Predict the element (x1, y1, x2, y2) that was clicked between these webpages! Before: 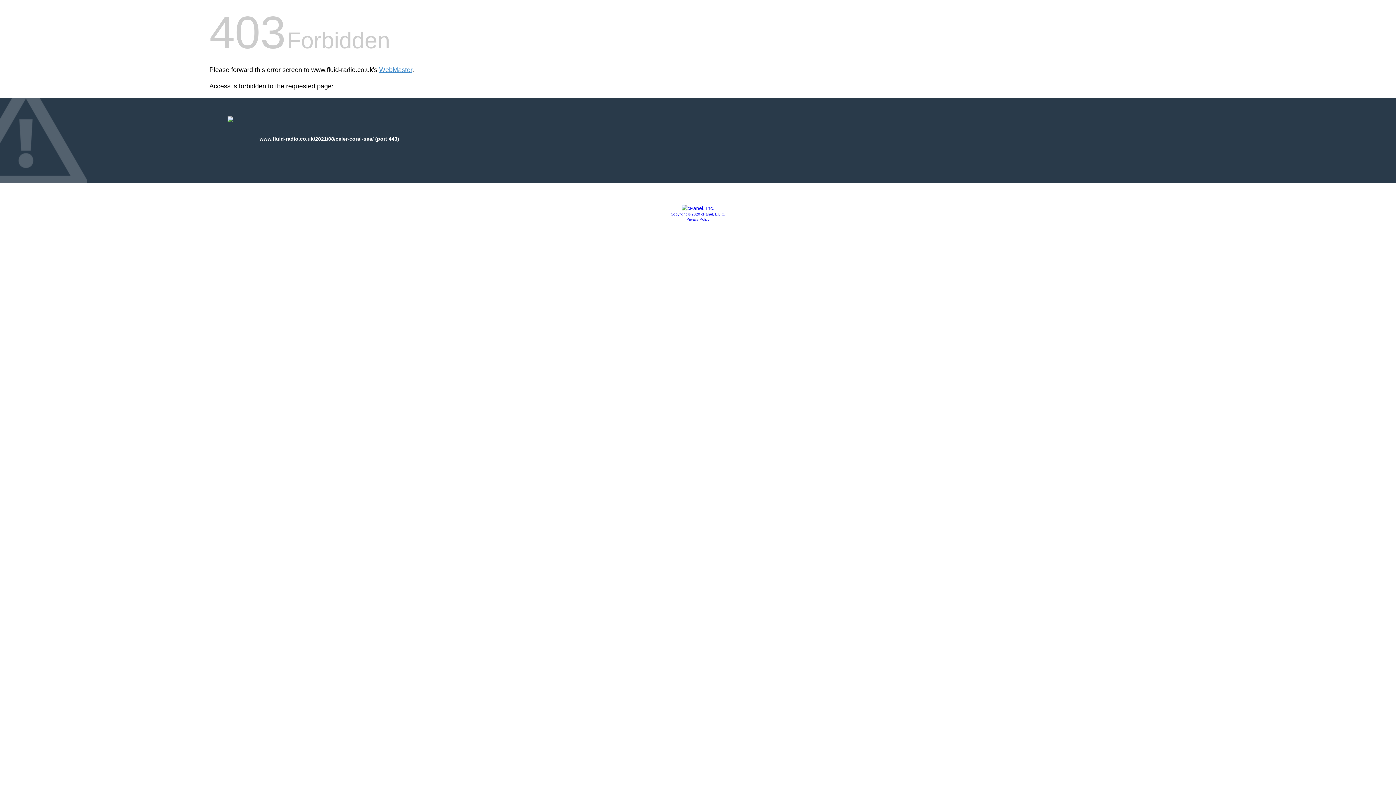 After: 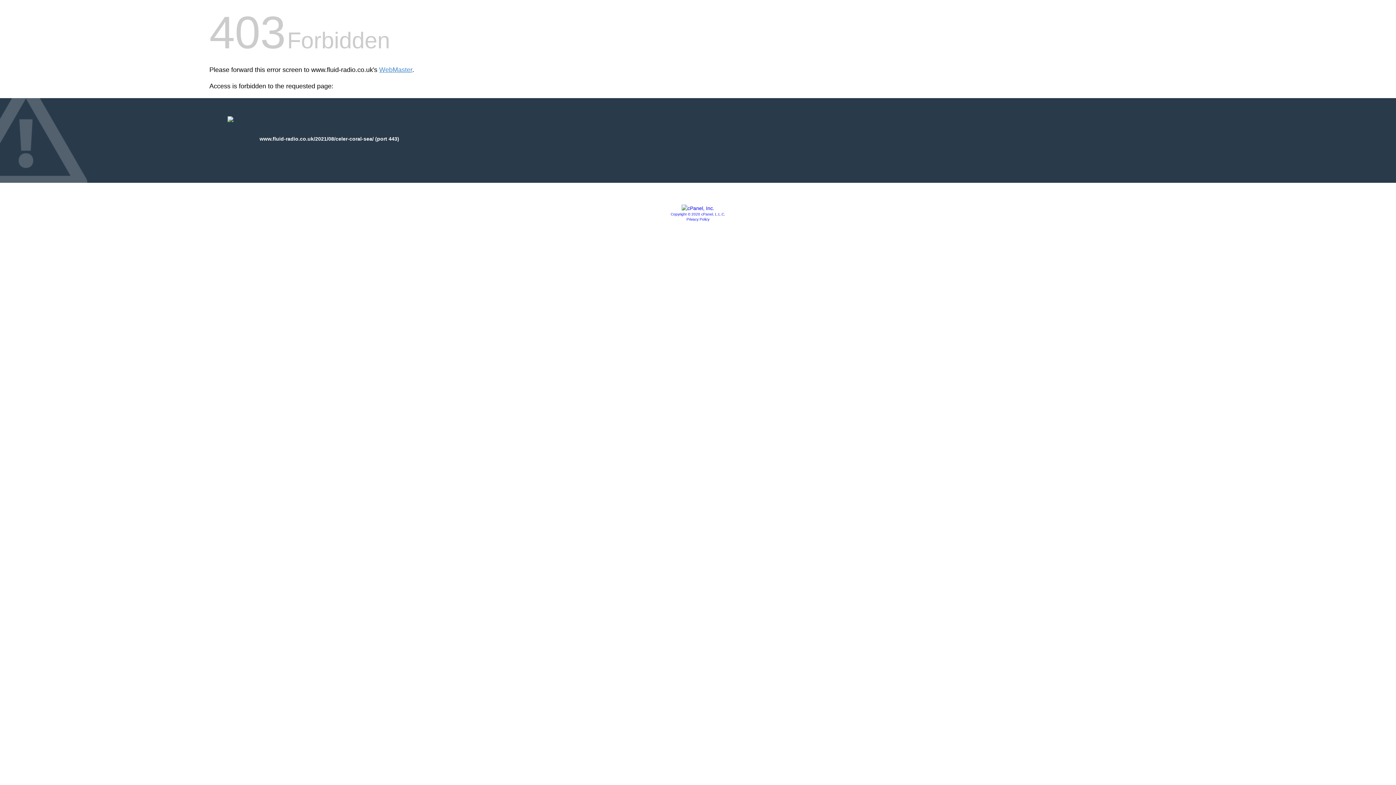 Action: bbox: (670, 212, 725, 216) label: Copyright © 2020 cPanel, L.L.C.